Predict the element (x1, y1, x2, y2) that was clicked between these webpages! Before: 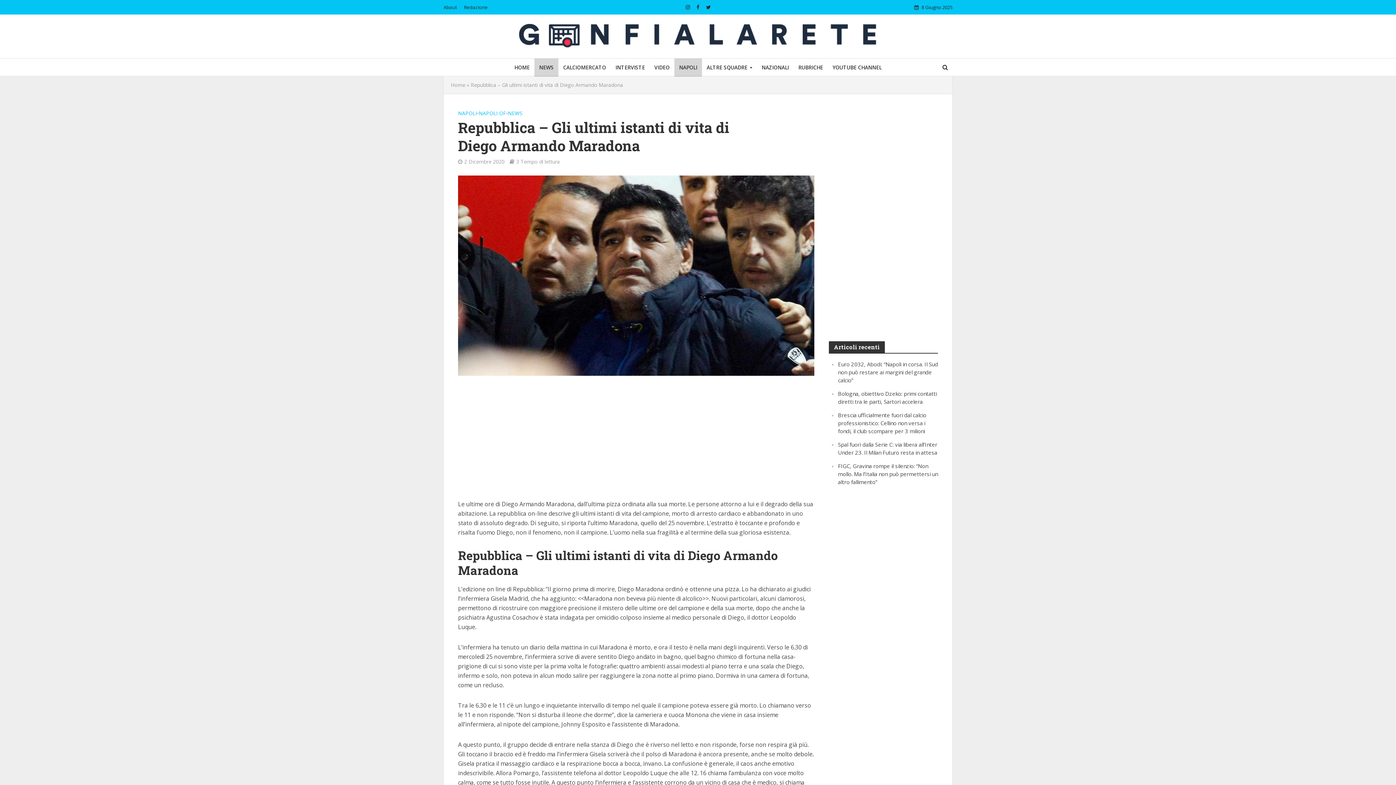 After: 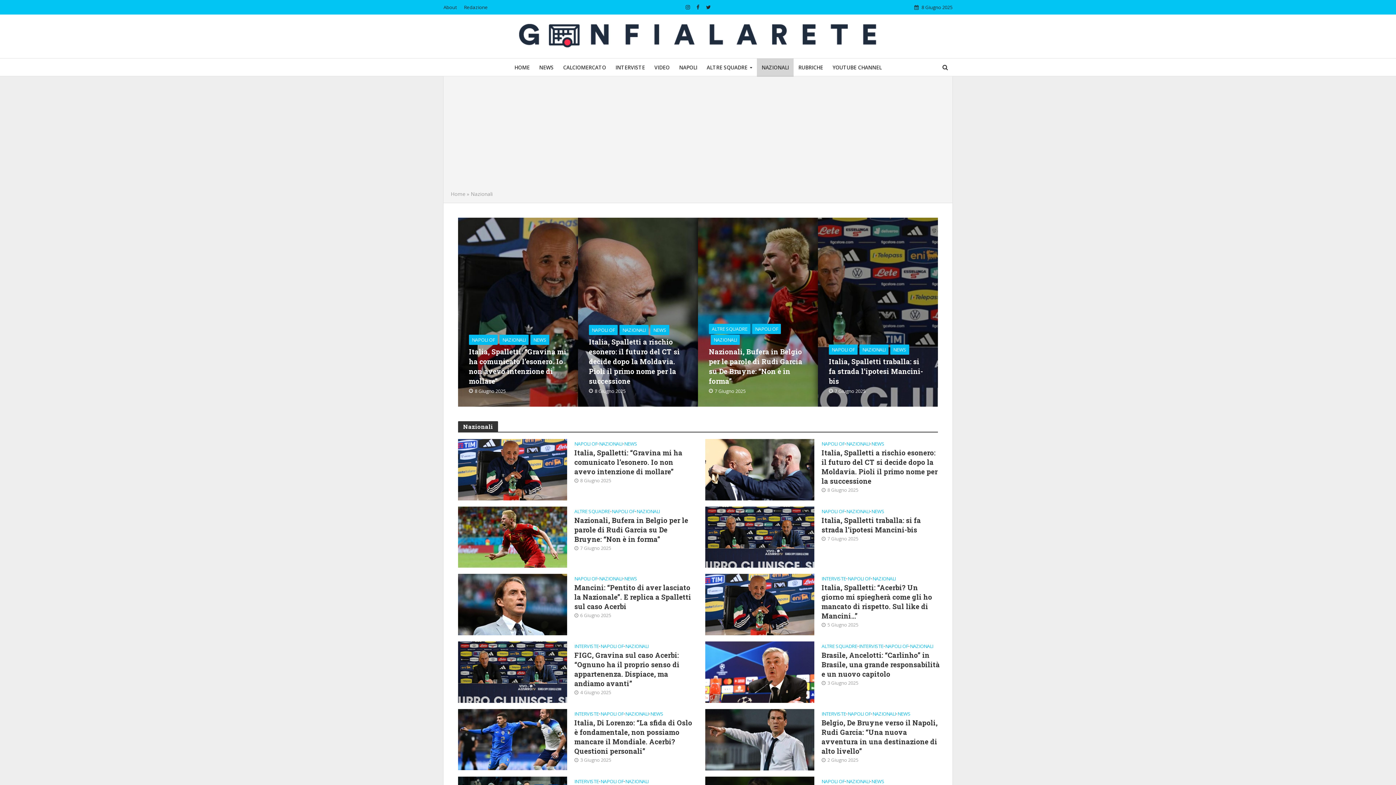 Action: label: NAZIONALI bbox: (757, 58, 793, 76)